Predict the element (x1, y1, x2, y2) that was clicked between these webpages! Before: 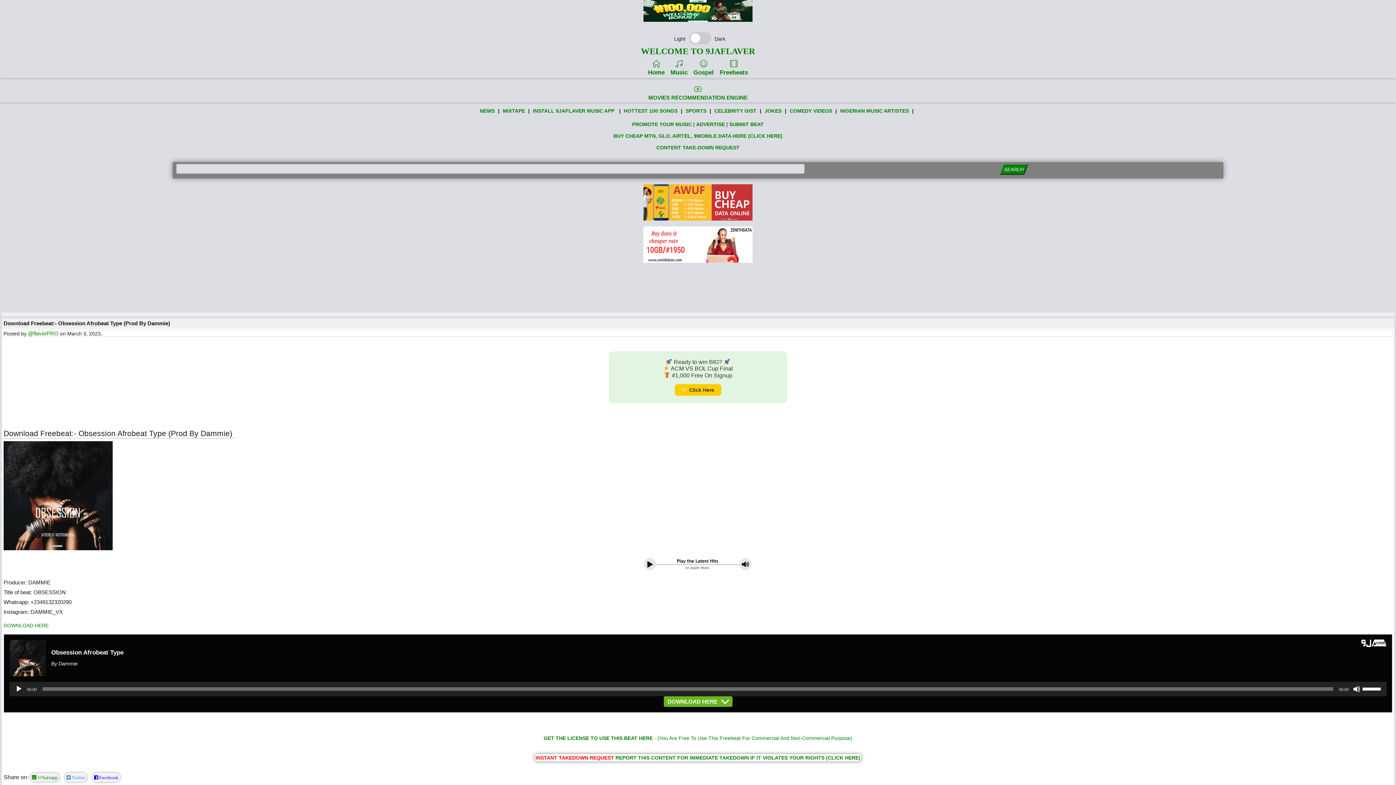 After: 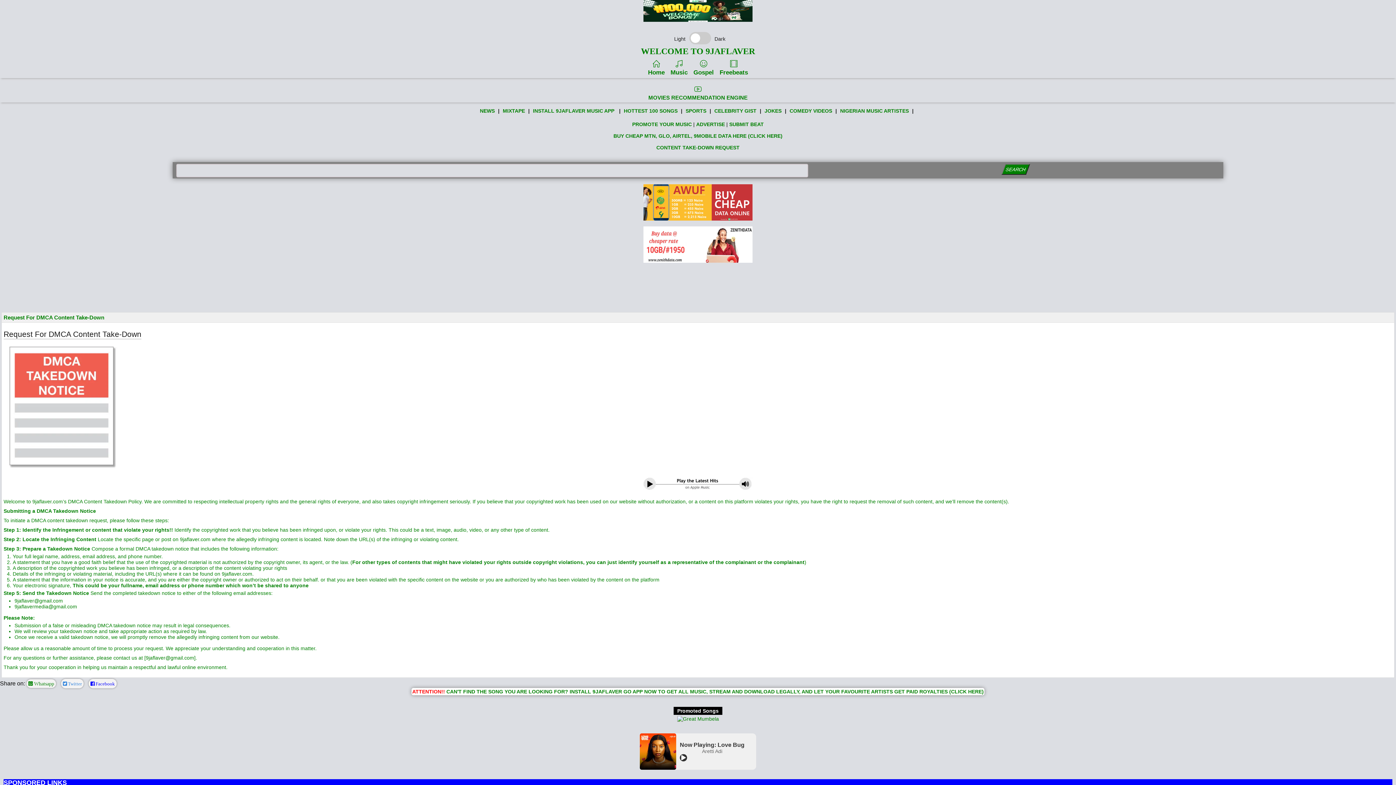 Action: label: CONTENT TAKE-DOWN REQUEST bbox: (656, 144, 739, 150)